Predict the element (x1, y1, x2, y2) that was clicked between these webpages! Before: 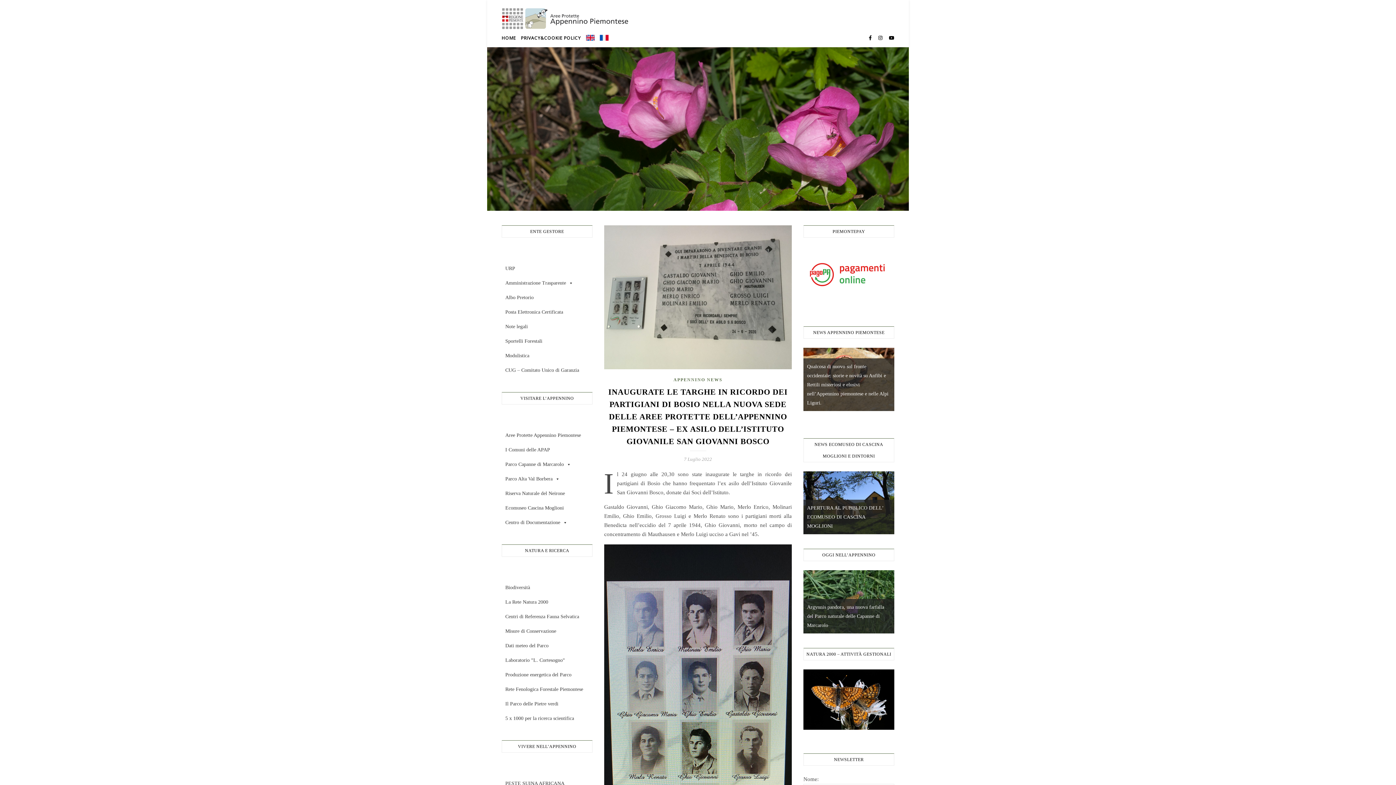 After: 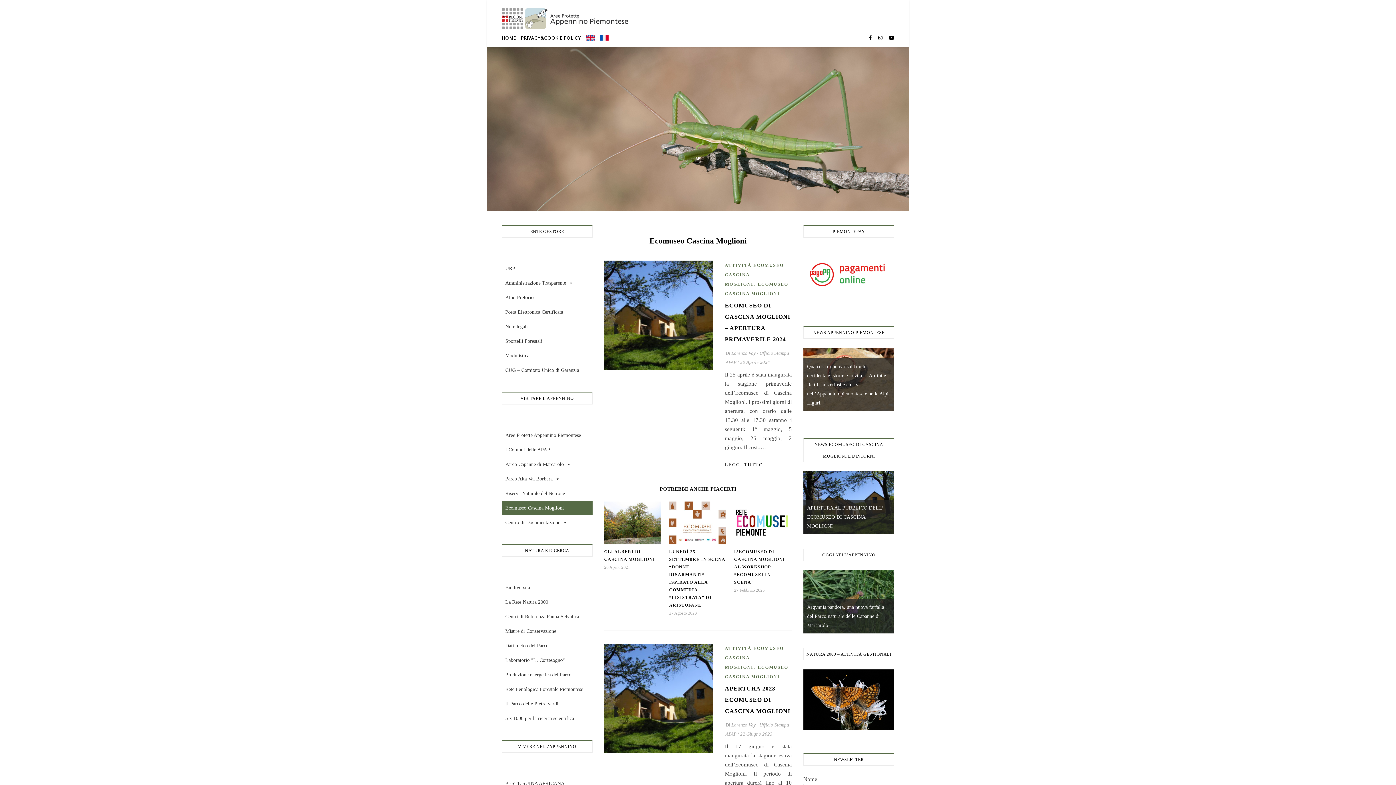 Action: label: Ecomuseo Cascina Moglioni bbox: (501, 501, 592, 515)